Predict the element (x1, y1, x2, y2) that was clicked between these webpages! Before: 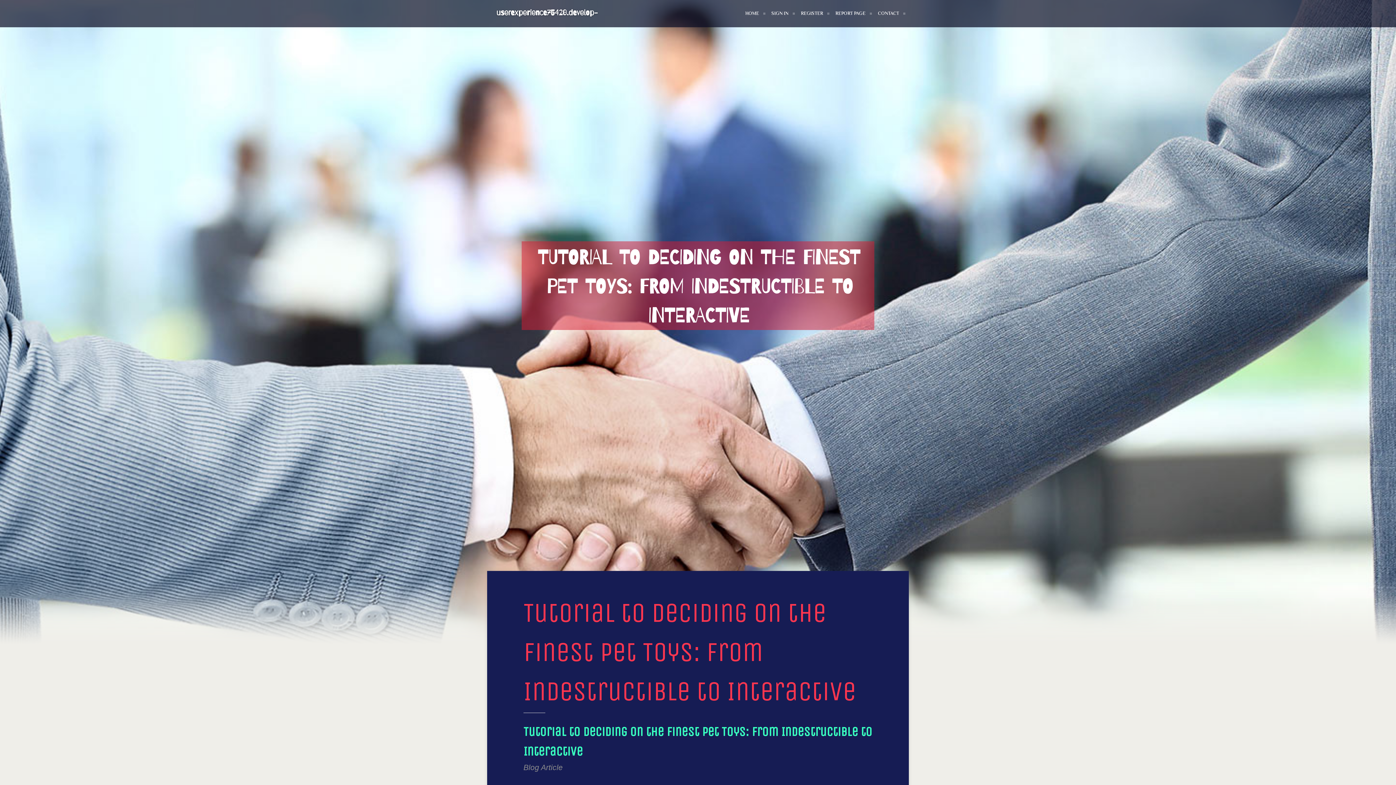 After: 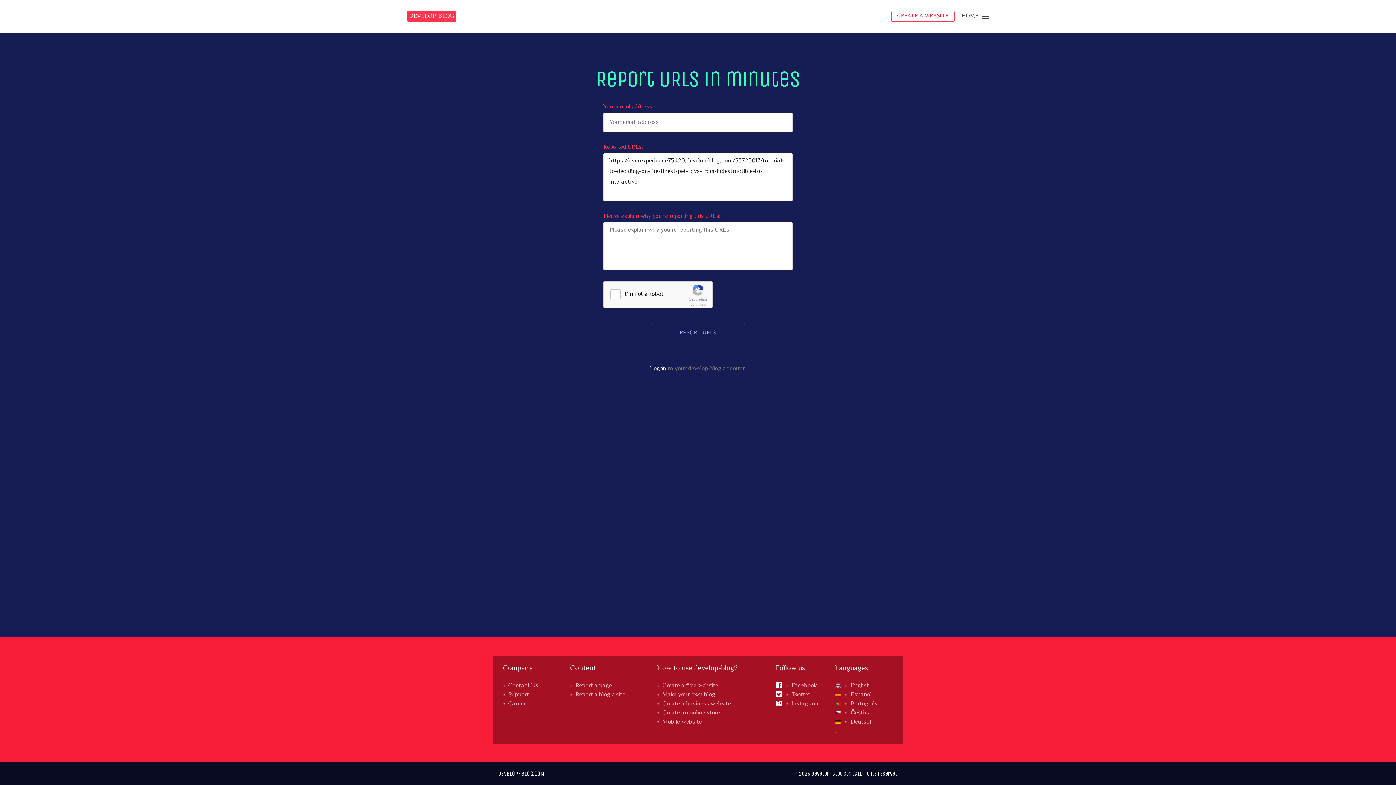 Action: bbox: (829, 0, 872, 27) label: REPORT PAGE